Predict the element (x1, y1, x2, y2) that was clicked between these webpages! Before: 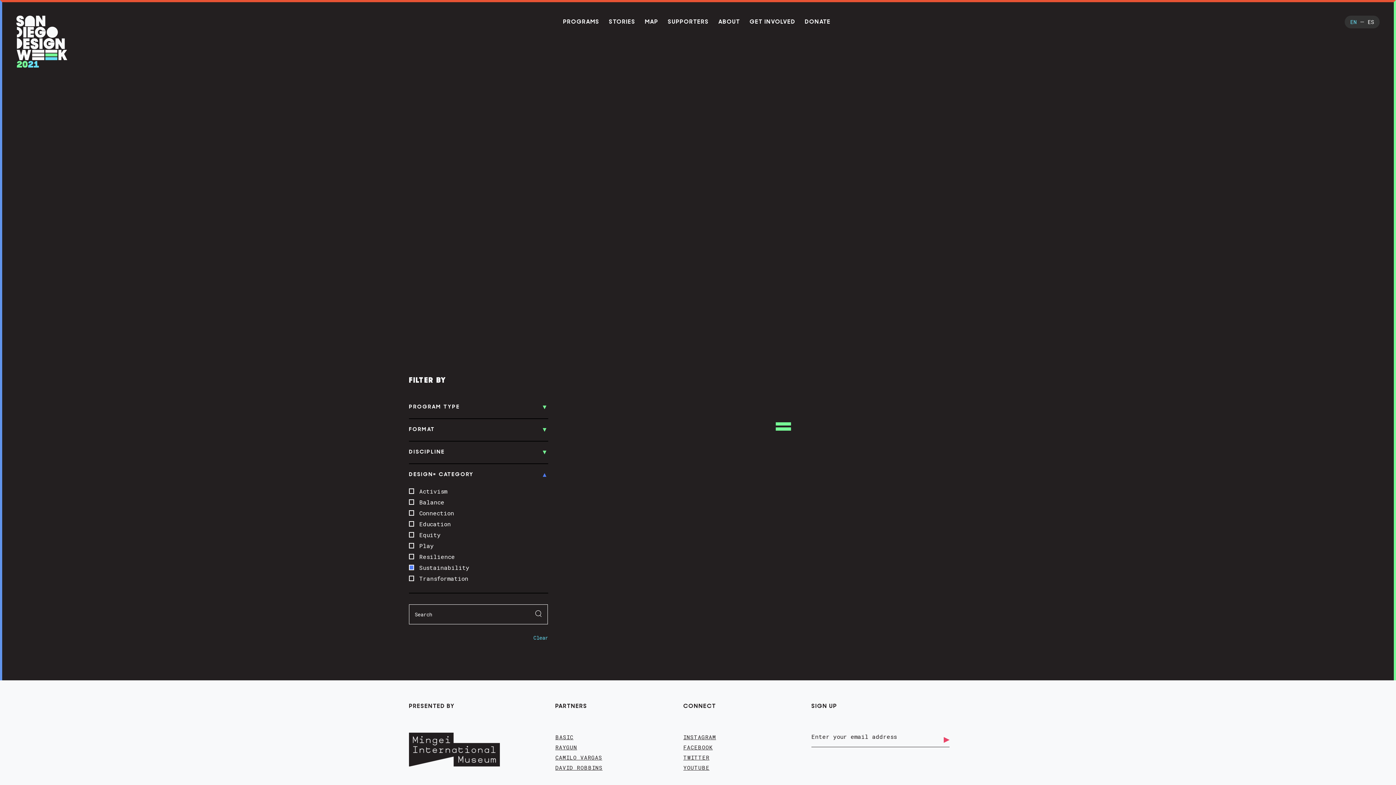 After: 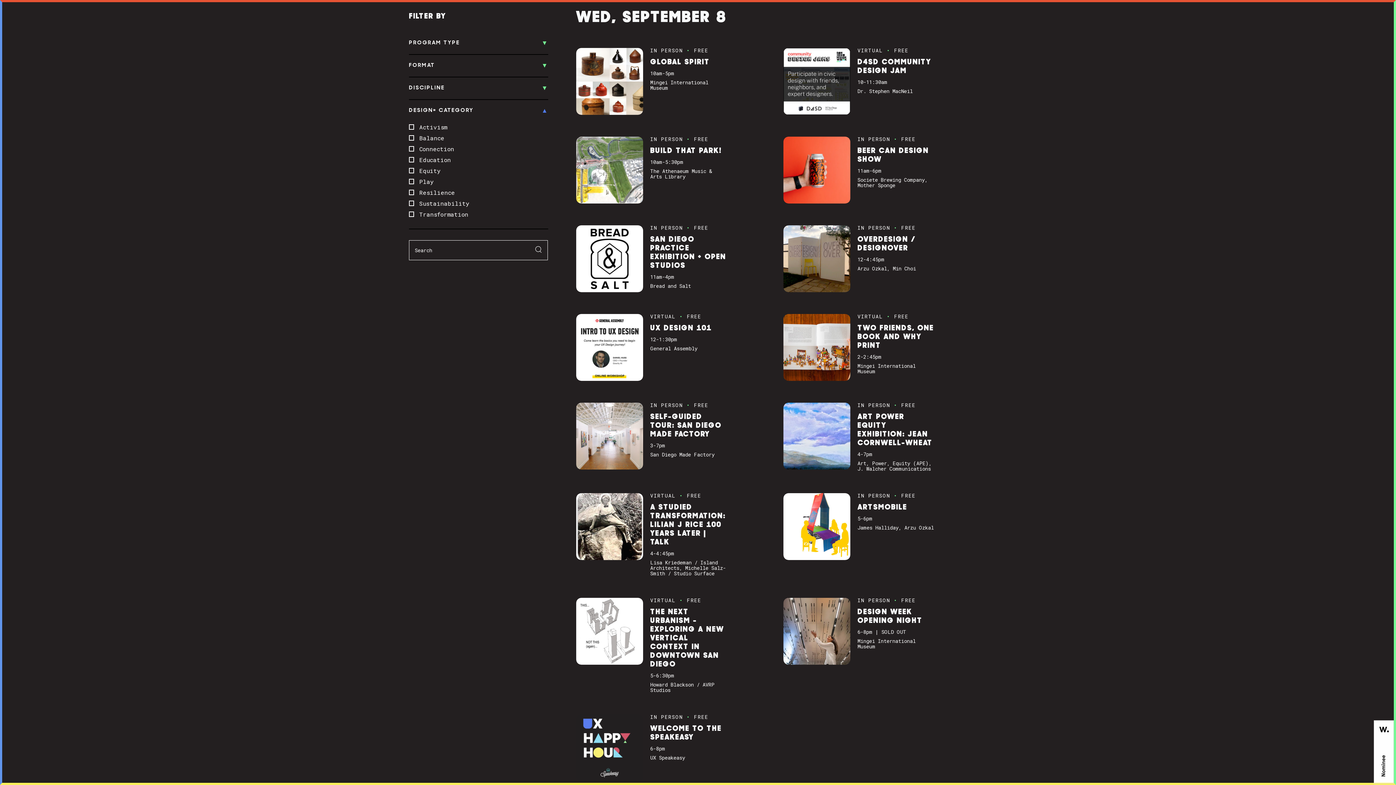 Action: bbox: (530, 624, 548, 651) label: Clear